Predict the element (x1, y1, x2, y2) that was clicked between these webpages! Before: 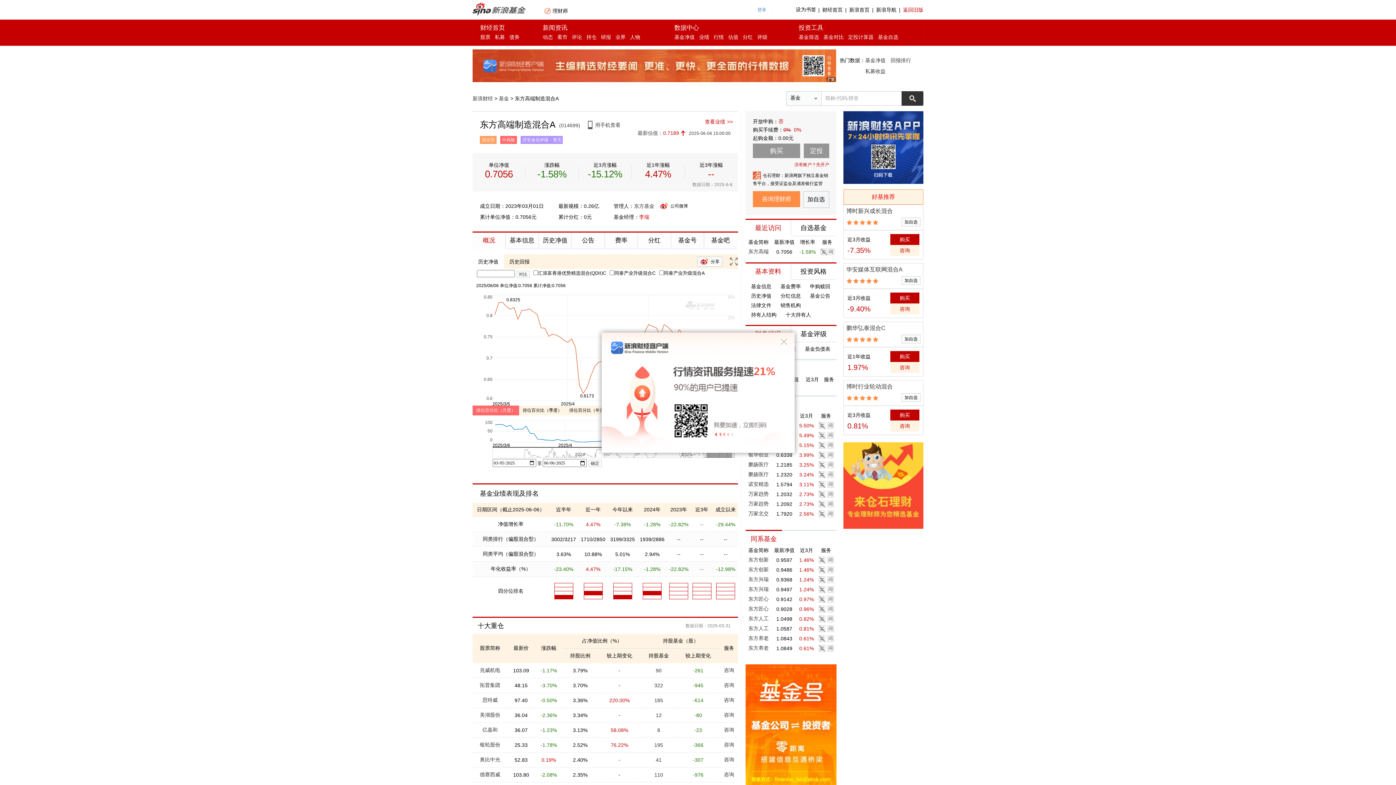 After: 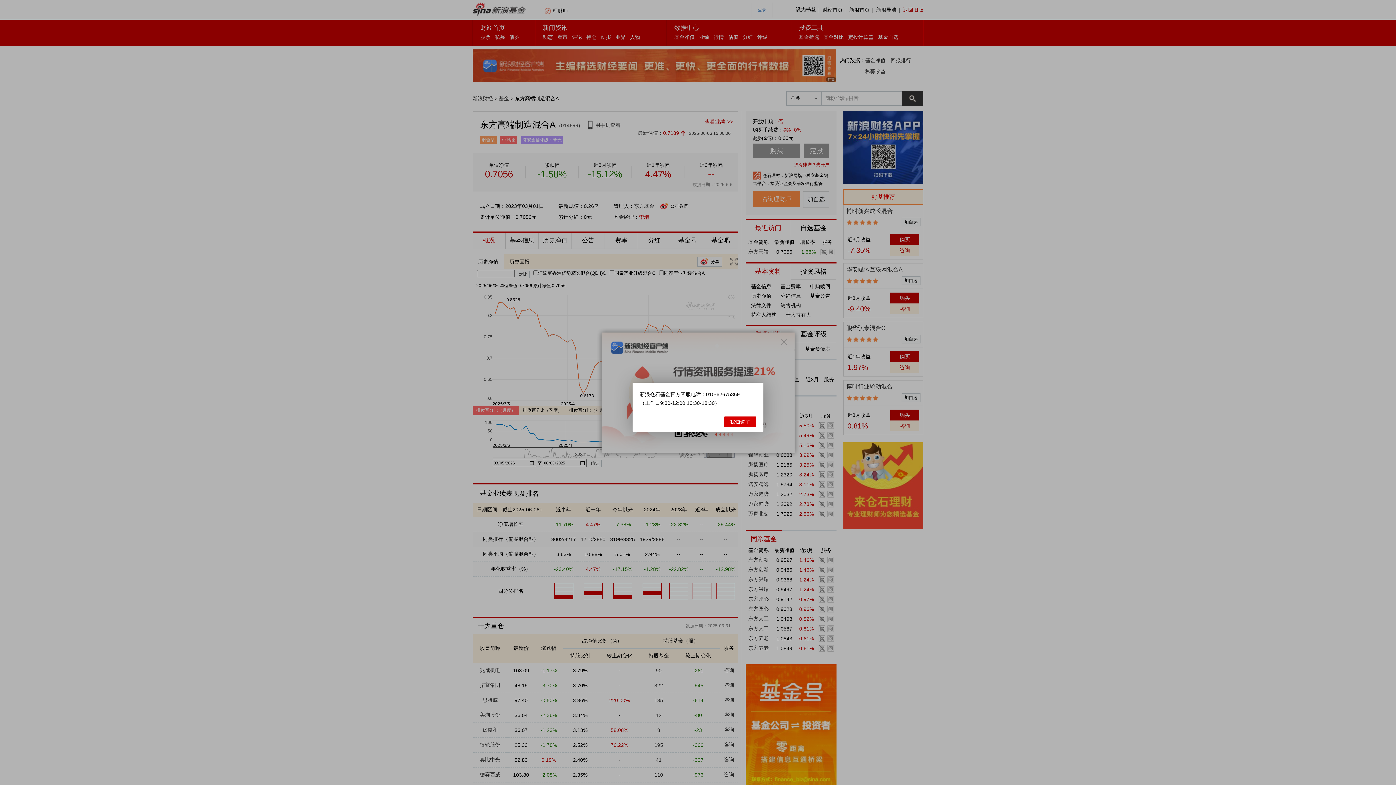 Action: label: 咨询 bbox: (724, 712, 734, 718)